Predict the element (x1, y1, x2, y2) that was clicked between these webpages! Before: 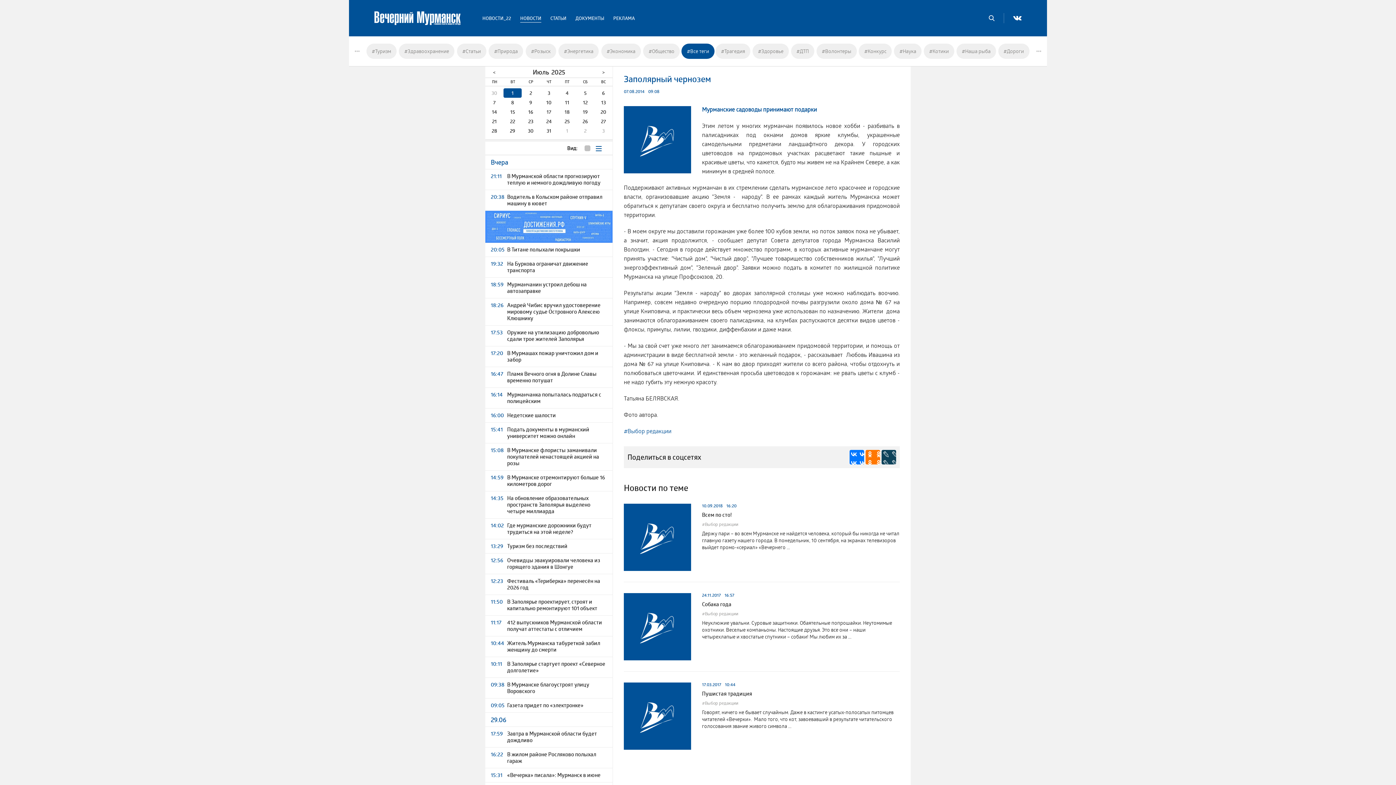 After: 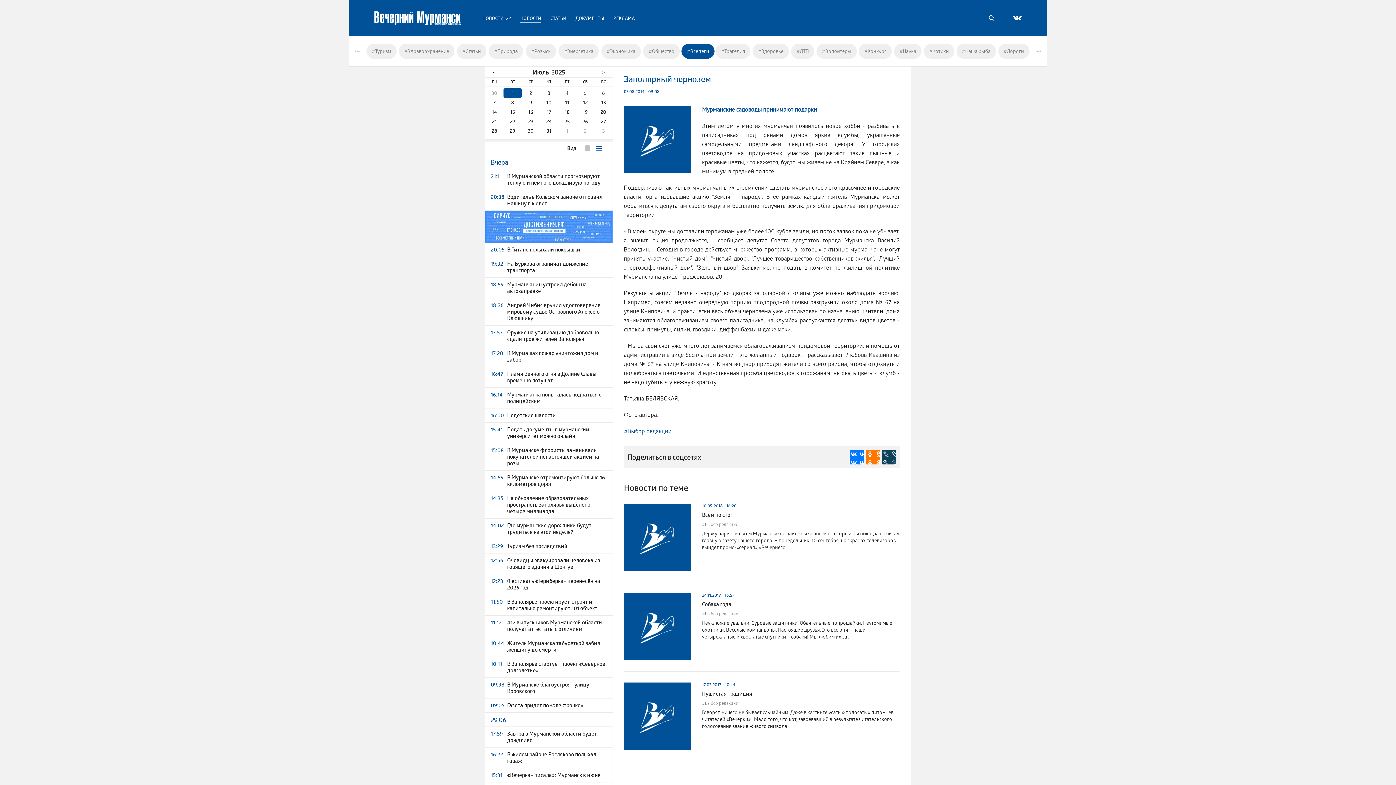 Action: bbox: (596, 146, 601, 151)